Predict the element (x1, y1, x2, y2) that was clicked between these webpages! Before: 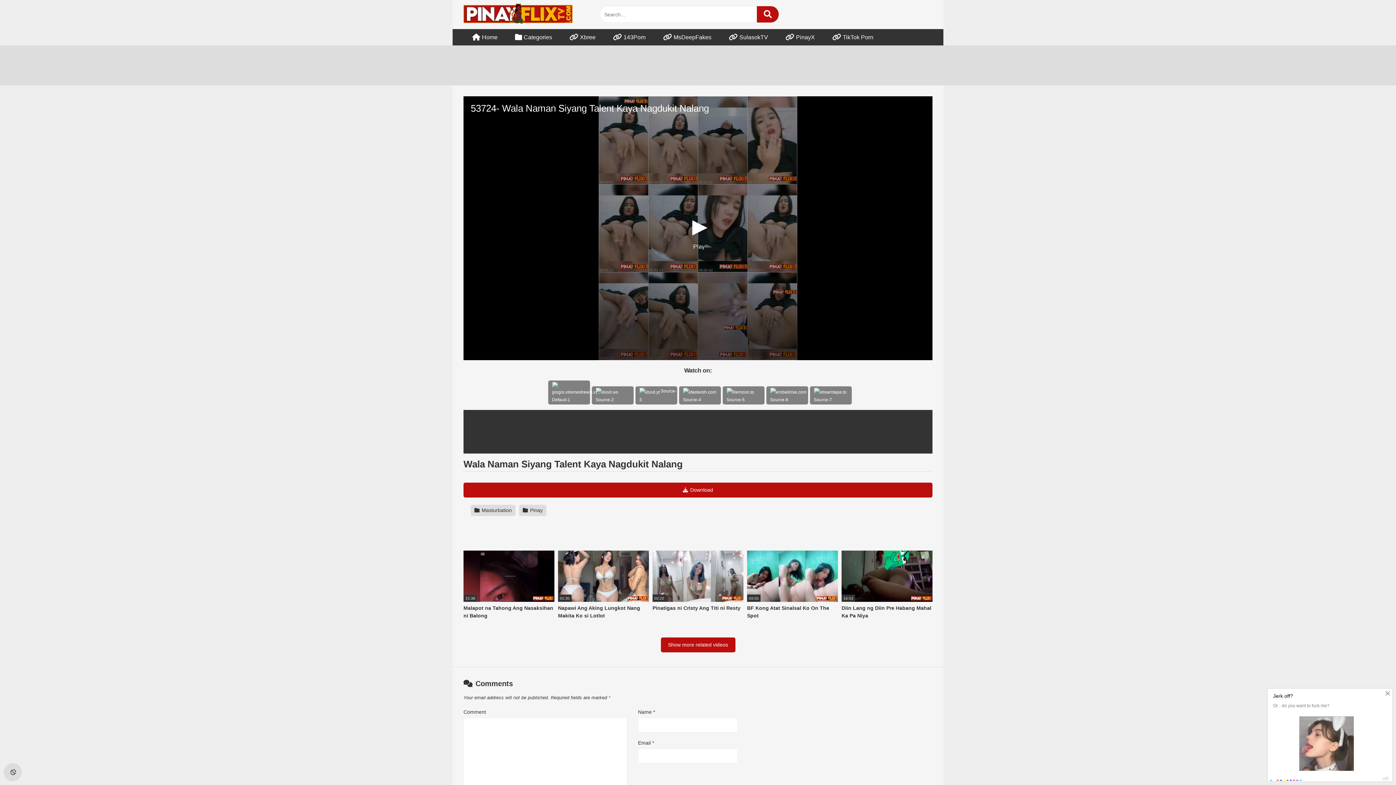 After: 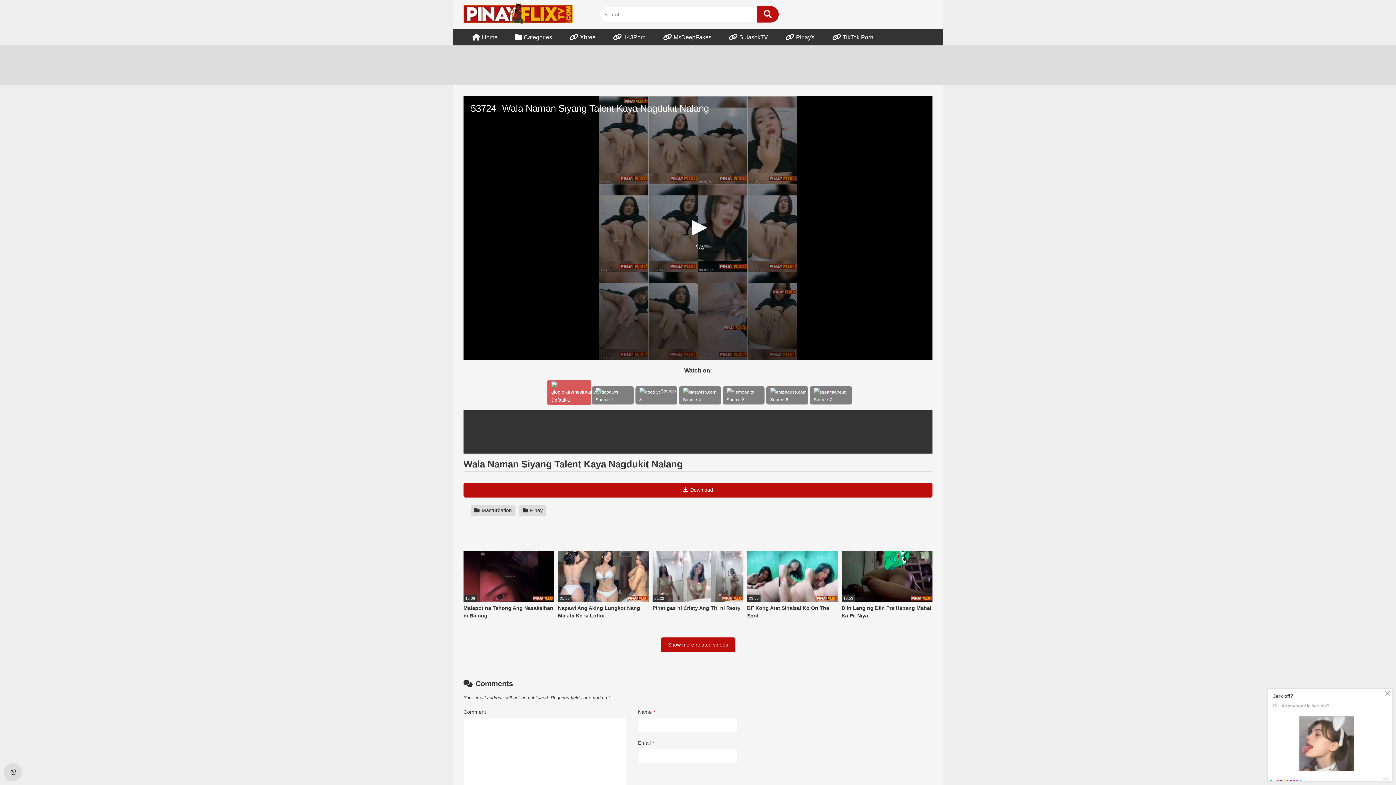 Action: bbox: (548, 396, 591, 402) label:  Default-1